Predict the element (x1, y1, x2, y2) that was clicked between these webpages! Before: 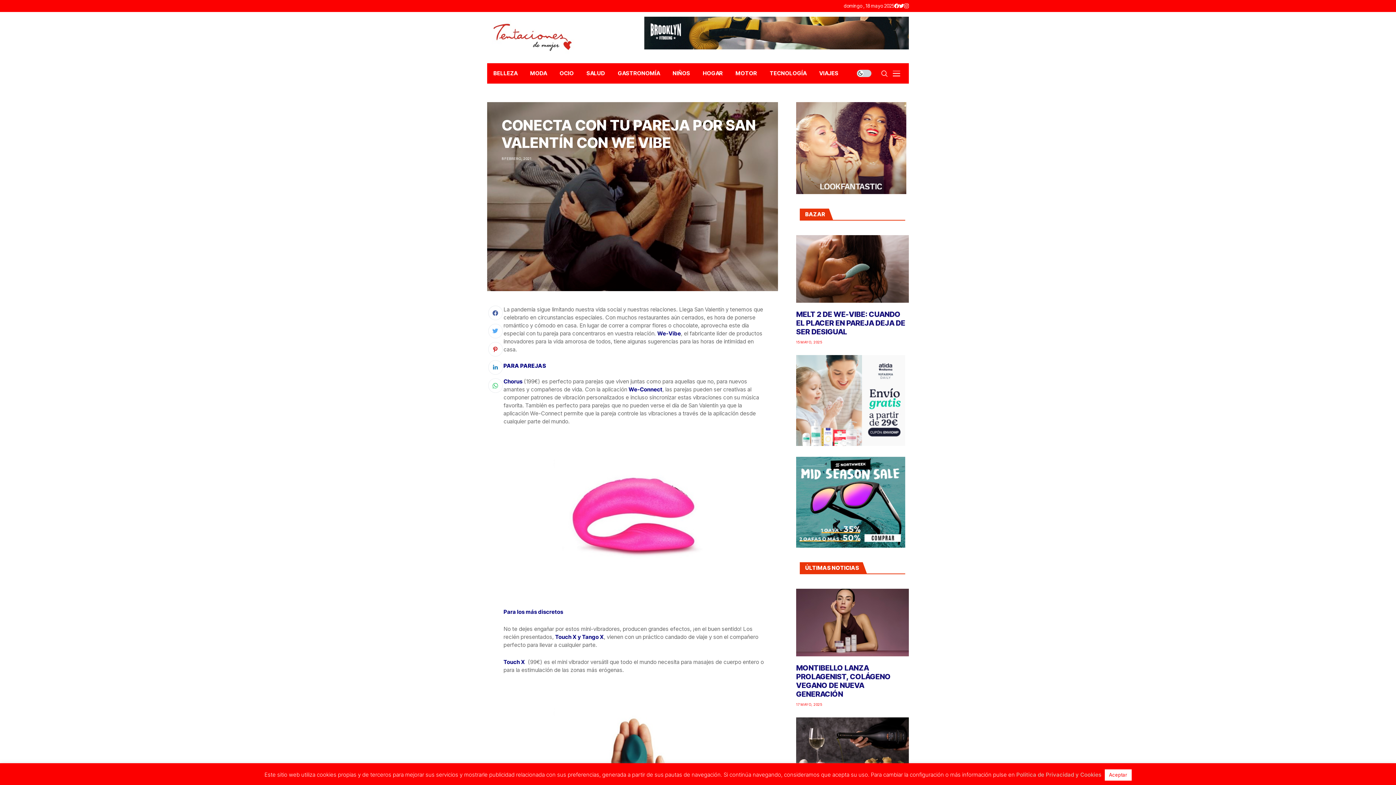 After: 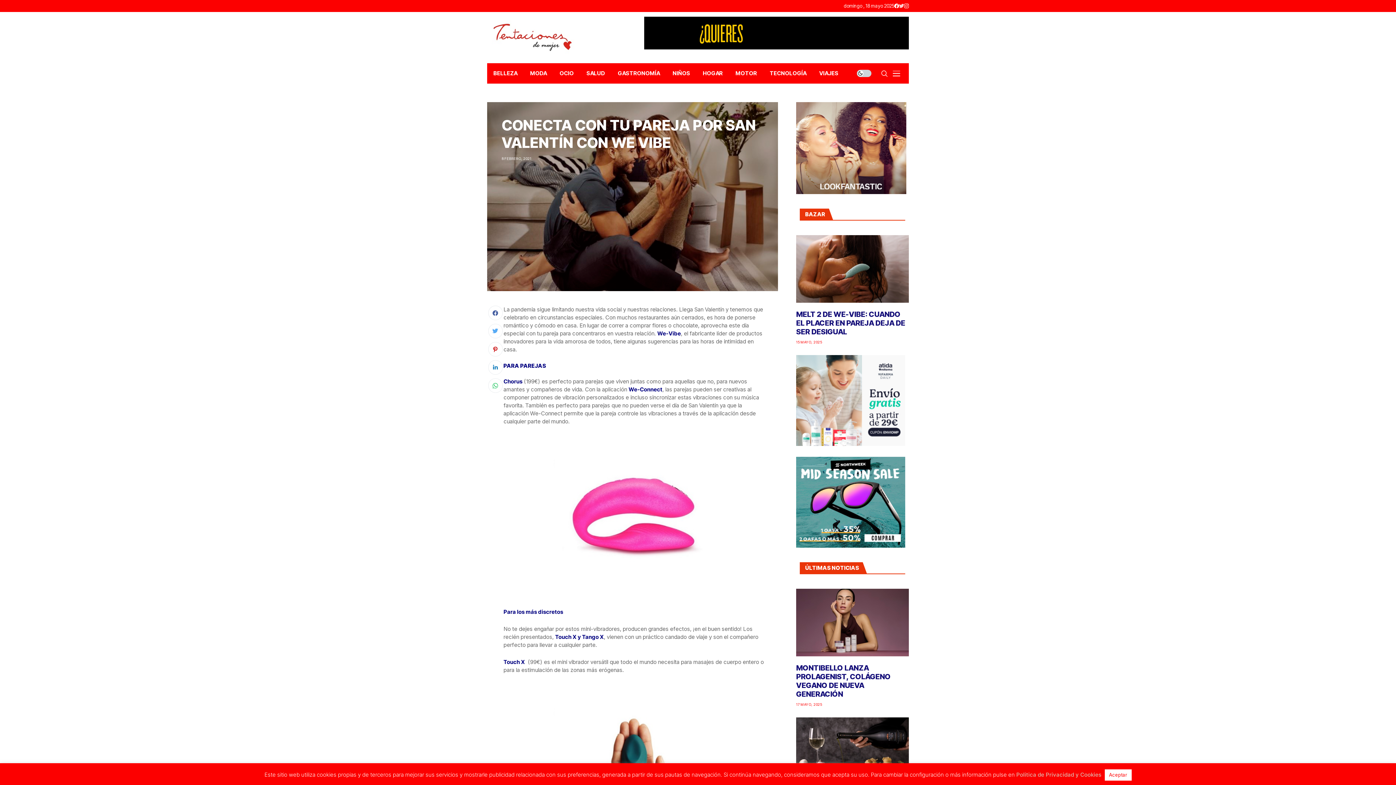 Action: bbox: (899, 4, 904, 8) label: twitter